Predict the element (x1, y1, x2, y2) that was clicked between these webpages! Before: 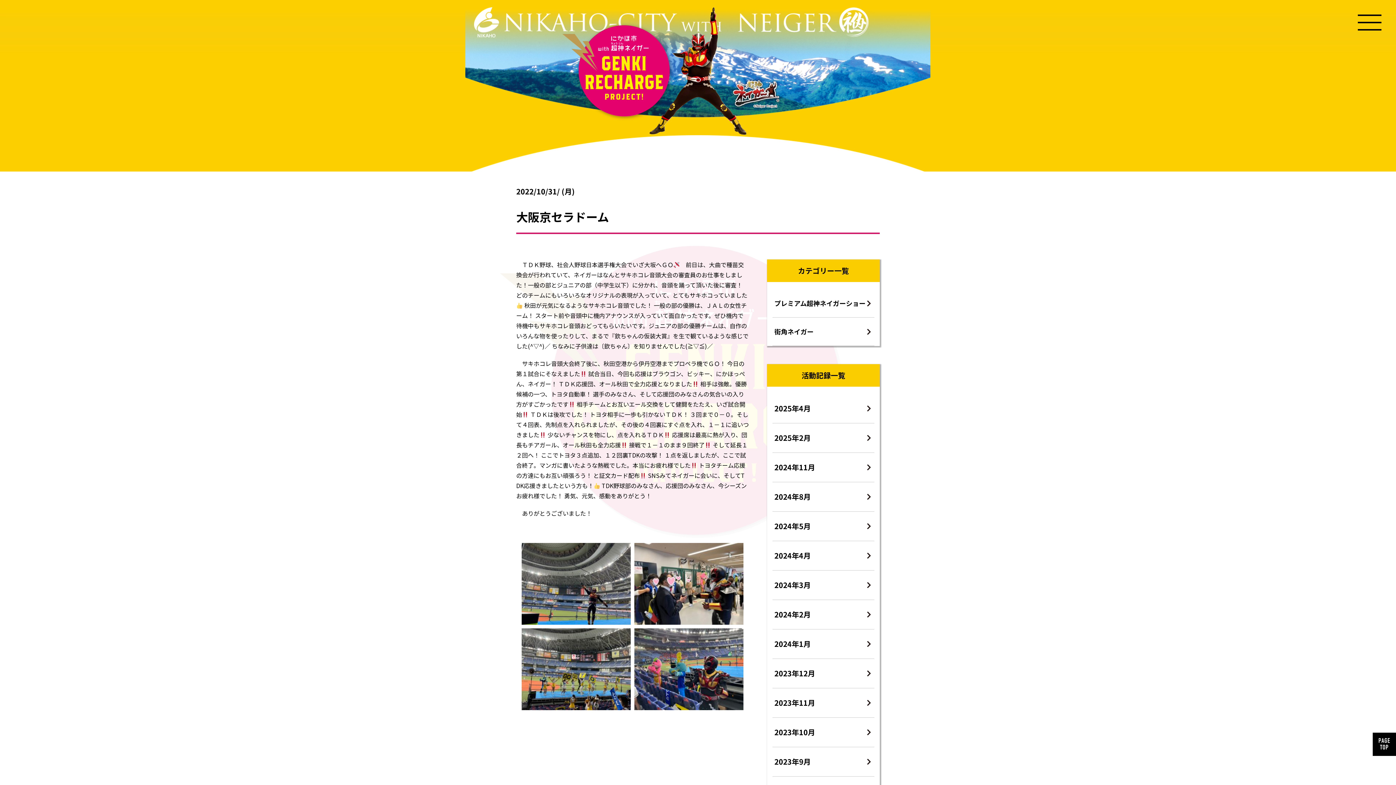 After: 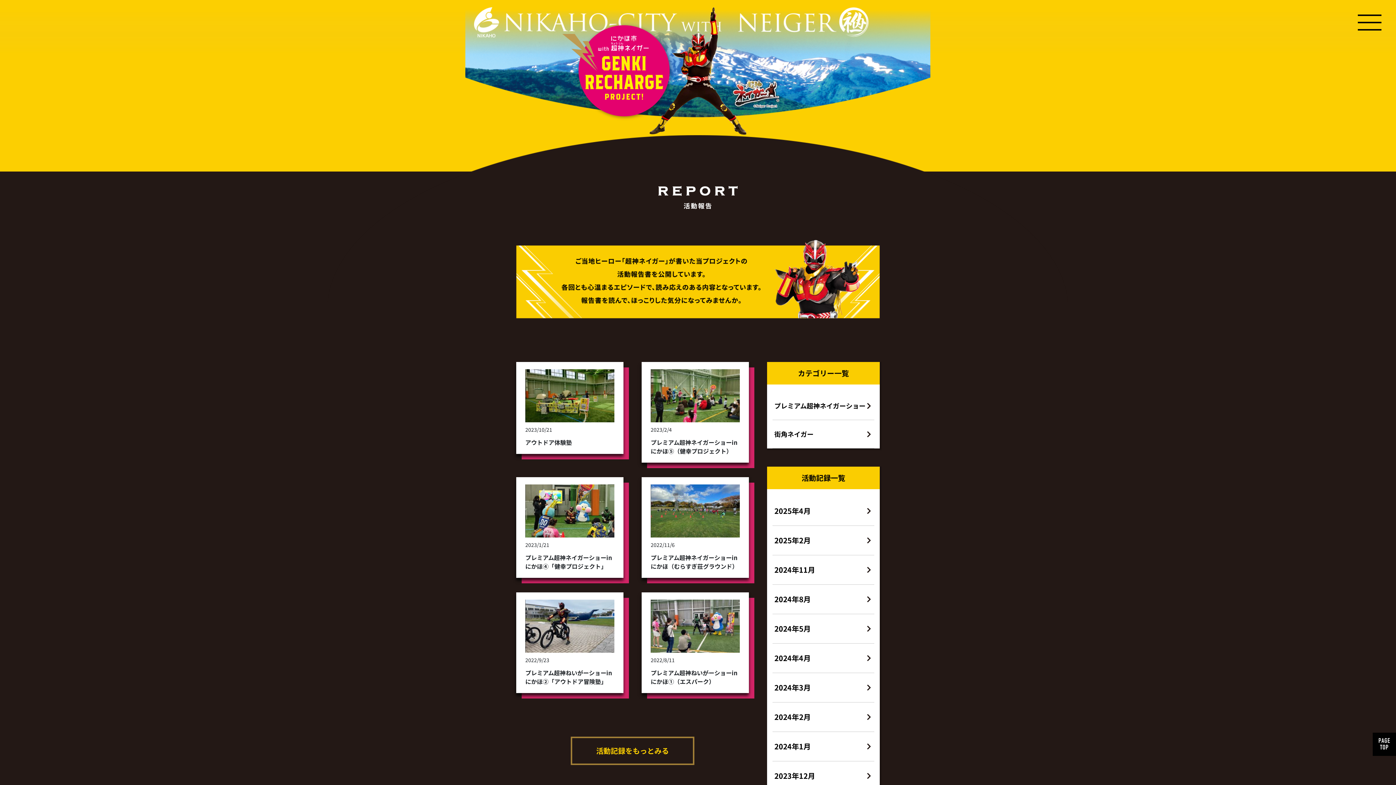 Action: label: プレミアム超神ネイガーショー bbox: (772, 289, 874, 317)